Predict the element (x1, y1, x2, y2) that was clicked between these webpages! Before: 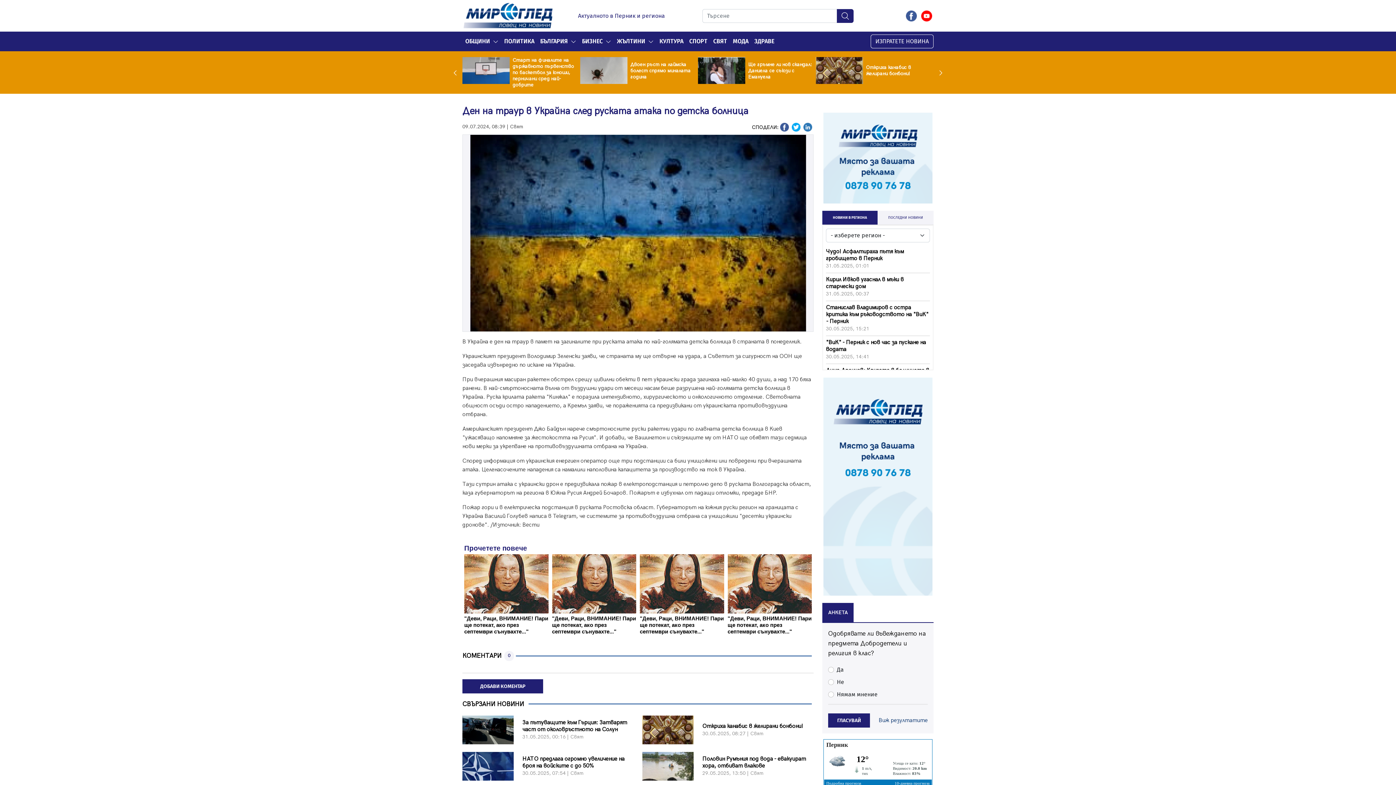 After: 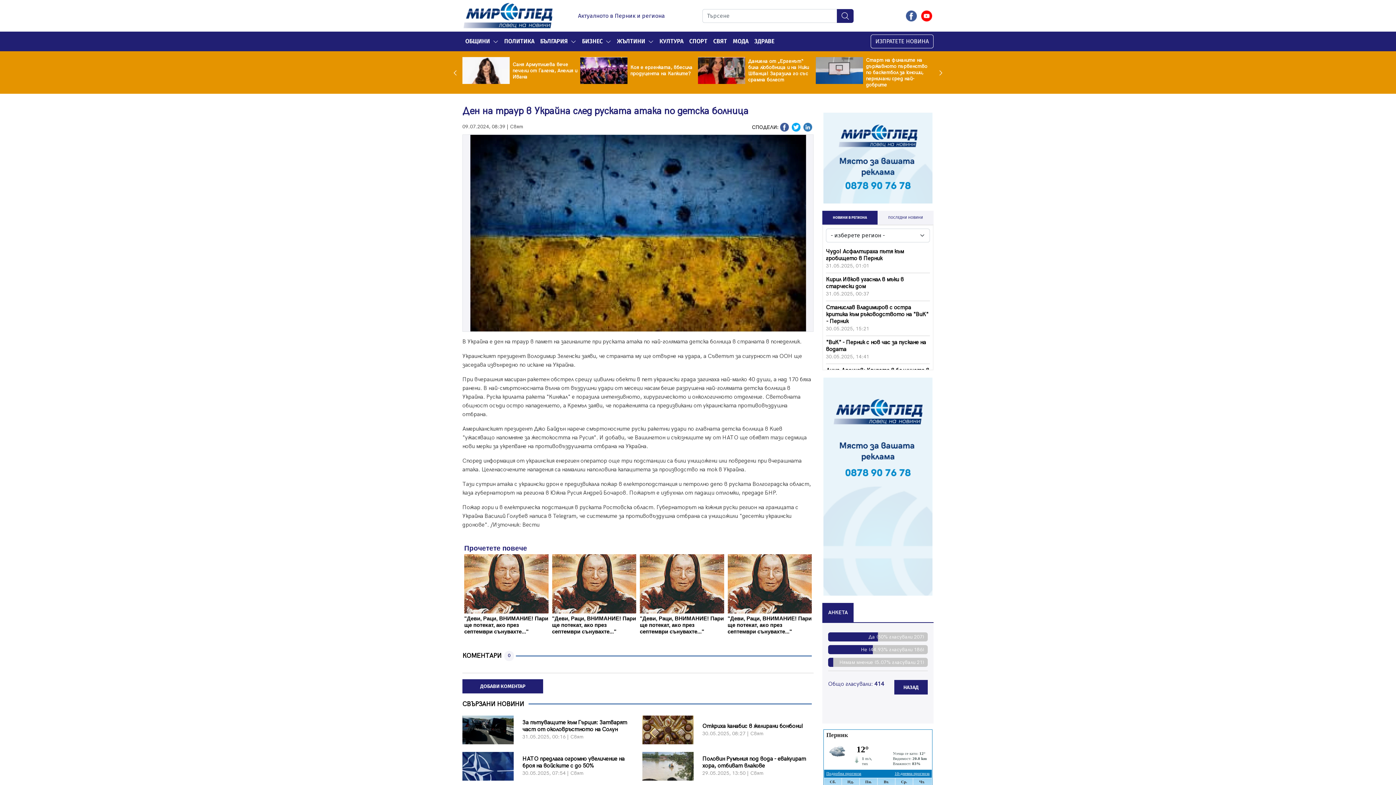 Action: label: ГЛАСУВАЙ bbox: (828, 713, 870, 728)